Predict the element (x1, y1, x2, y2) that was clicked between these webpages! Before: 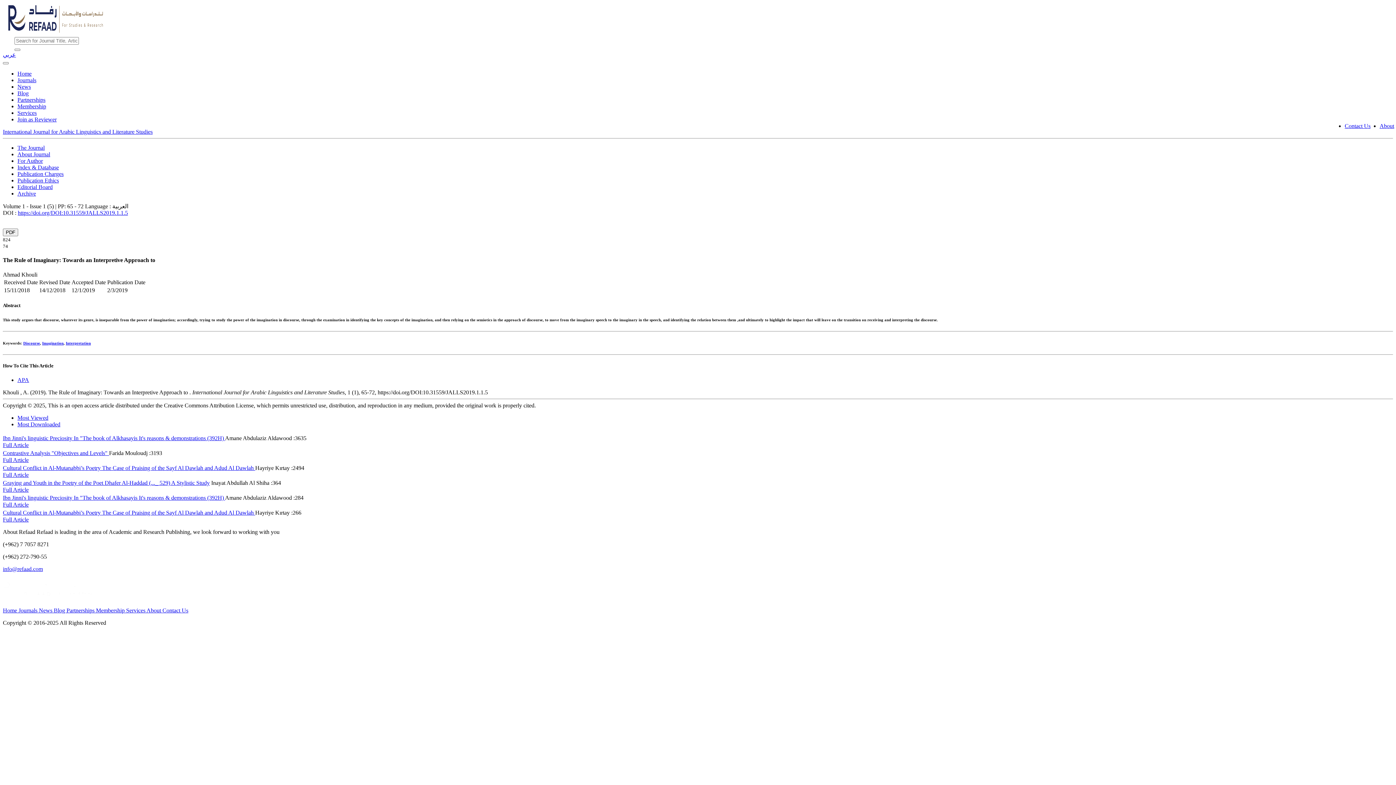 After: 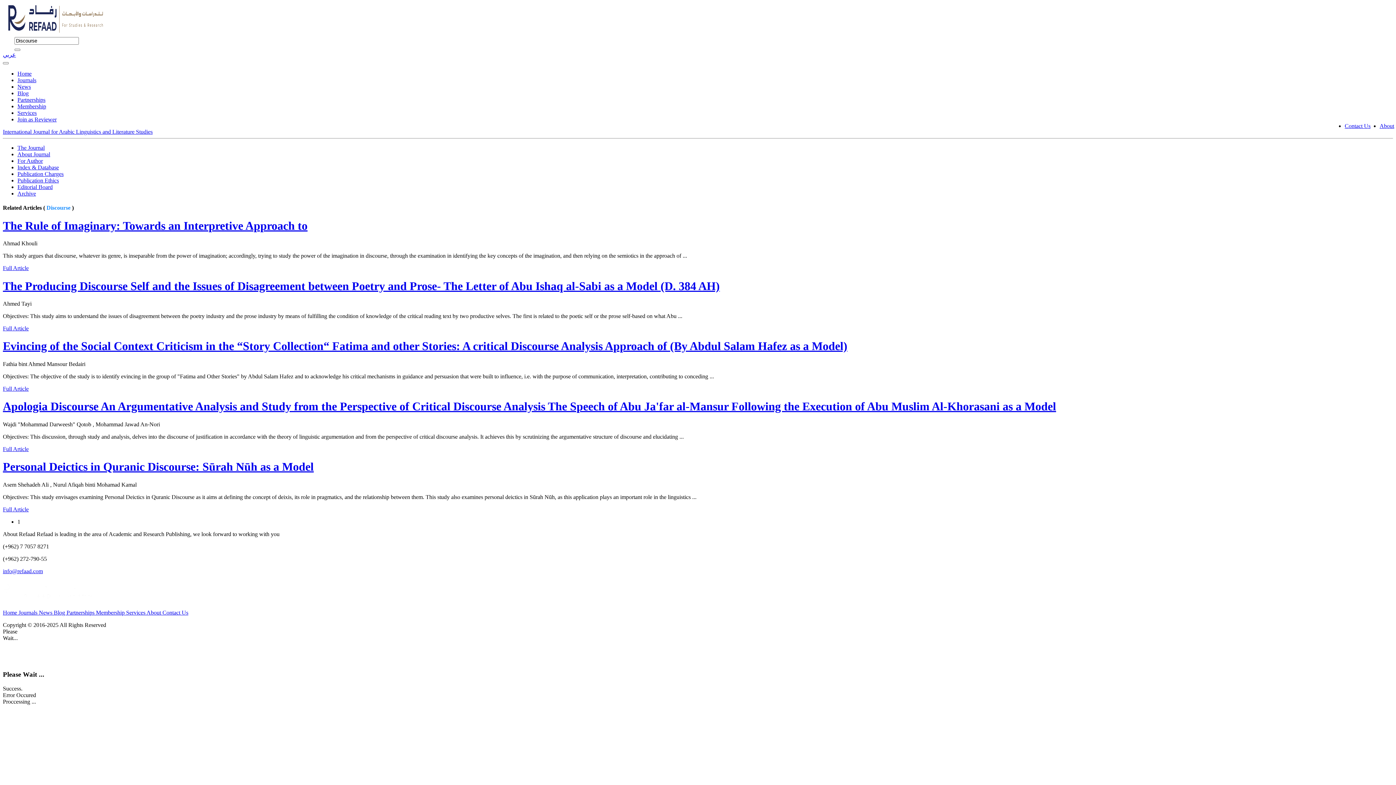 Action: bbox: (23, 340, 40, 345) label: Discourse